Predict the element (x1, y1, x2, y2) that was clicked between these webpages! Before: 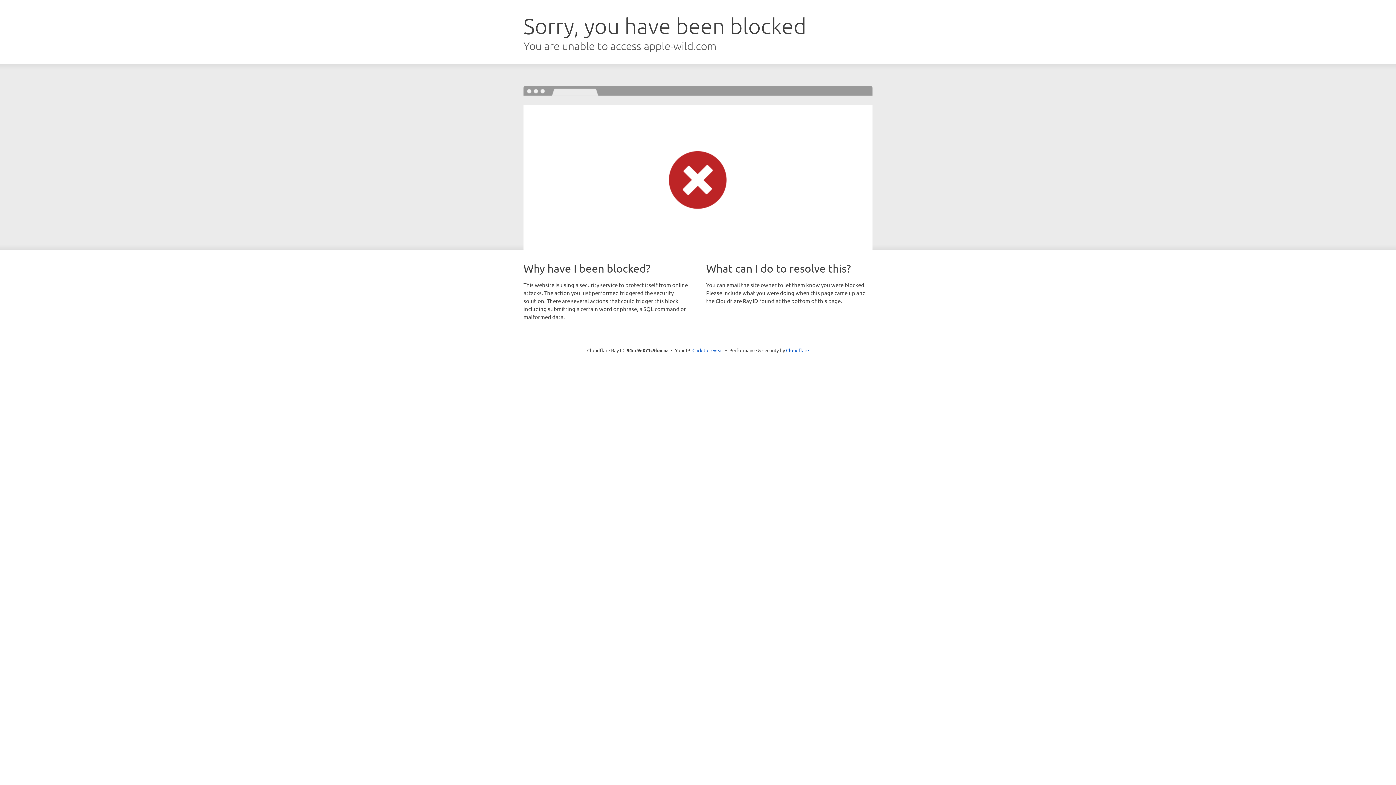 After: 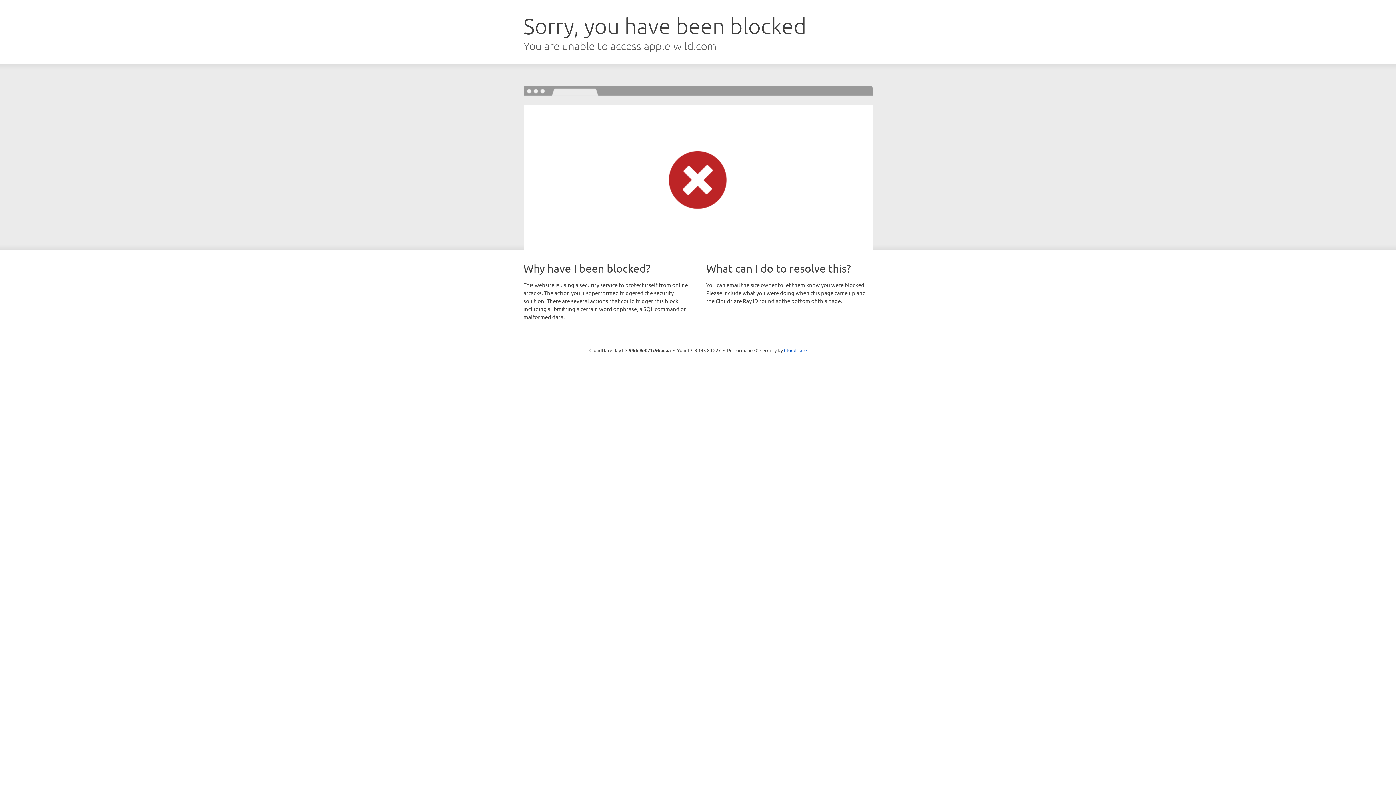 Action: bbox: (692, 346, 723, 353) label: Click to reveal